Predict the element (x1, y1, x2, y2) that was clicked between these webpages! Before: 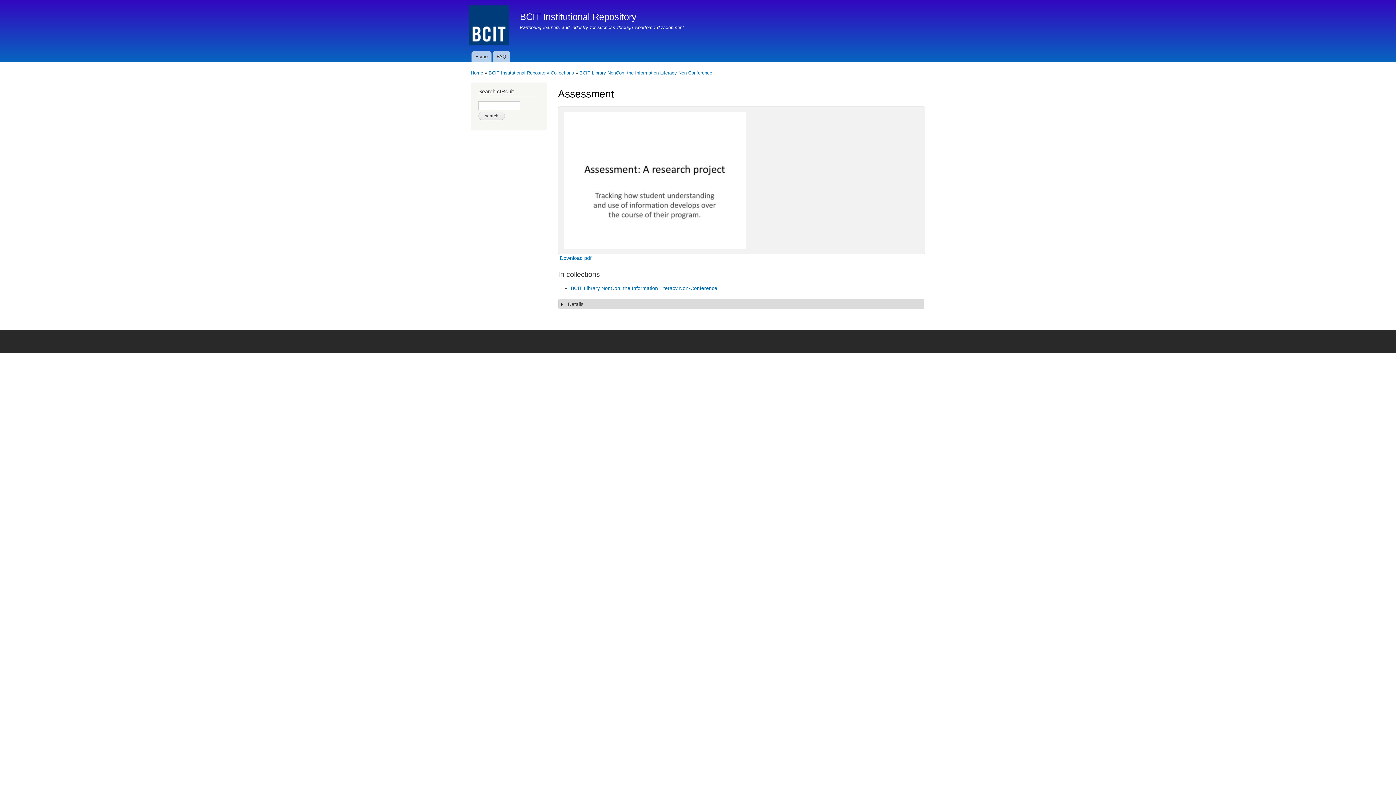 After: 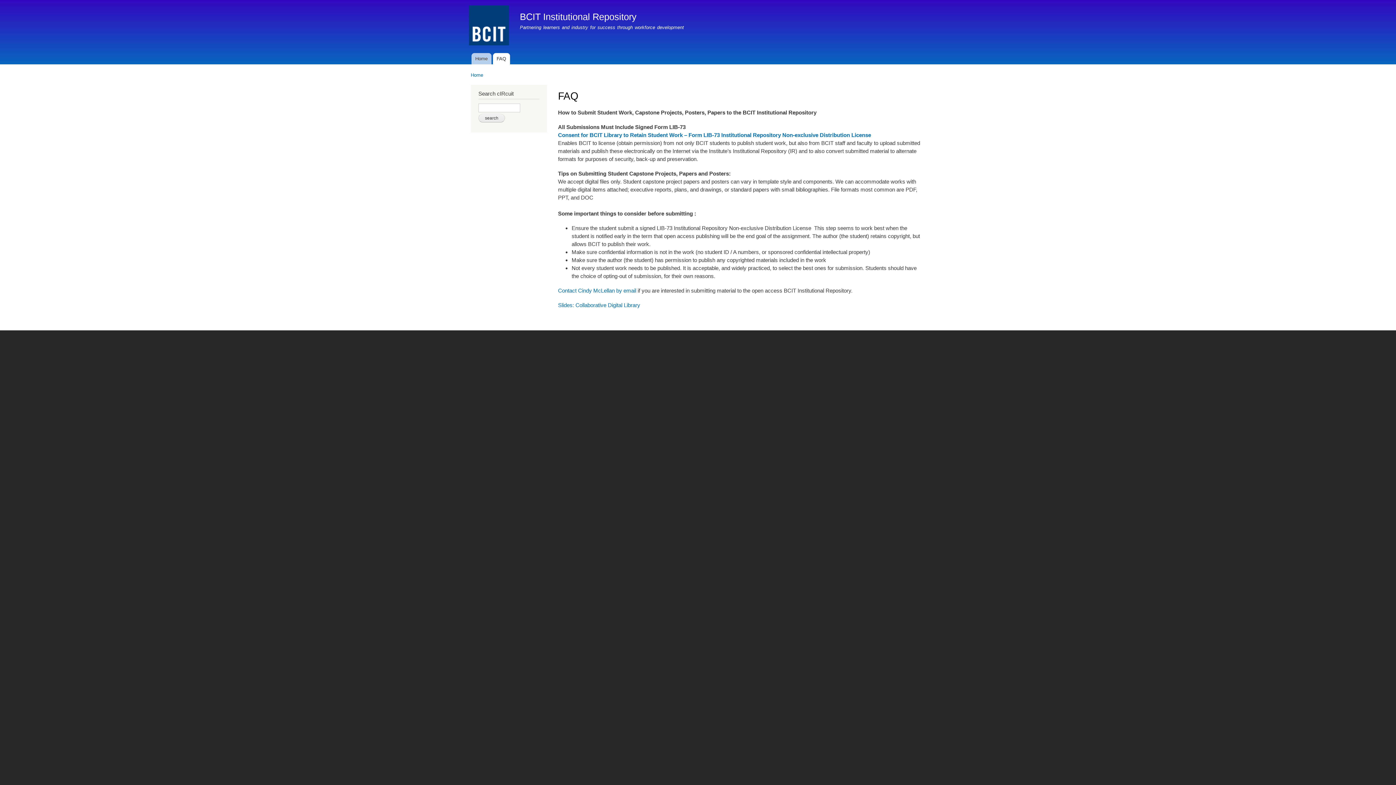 Action: label: FAQ bbox: (493, 50, 510, 62)